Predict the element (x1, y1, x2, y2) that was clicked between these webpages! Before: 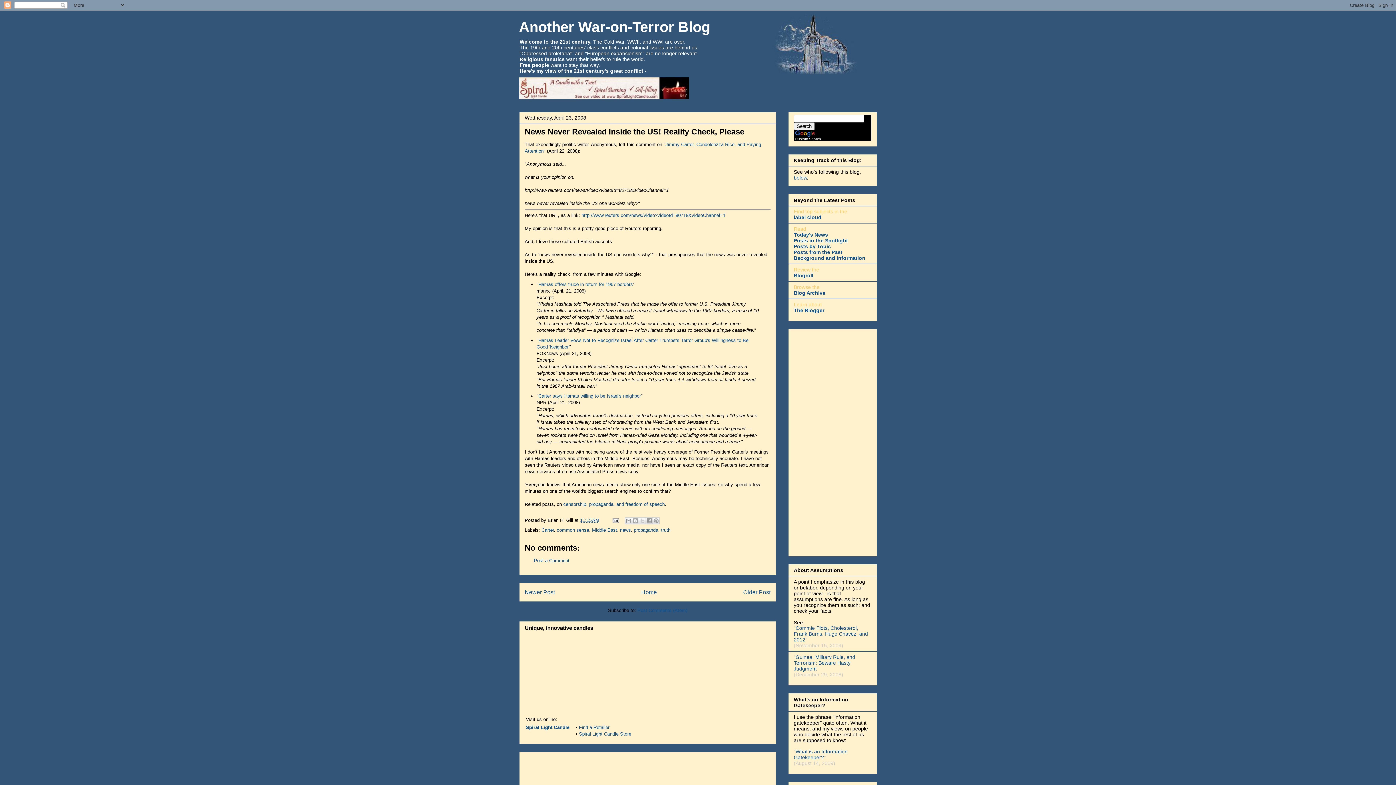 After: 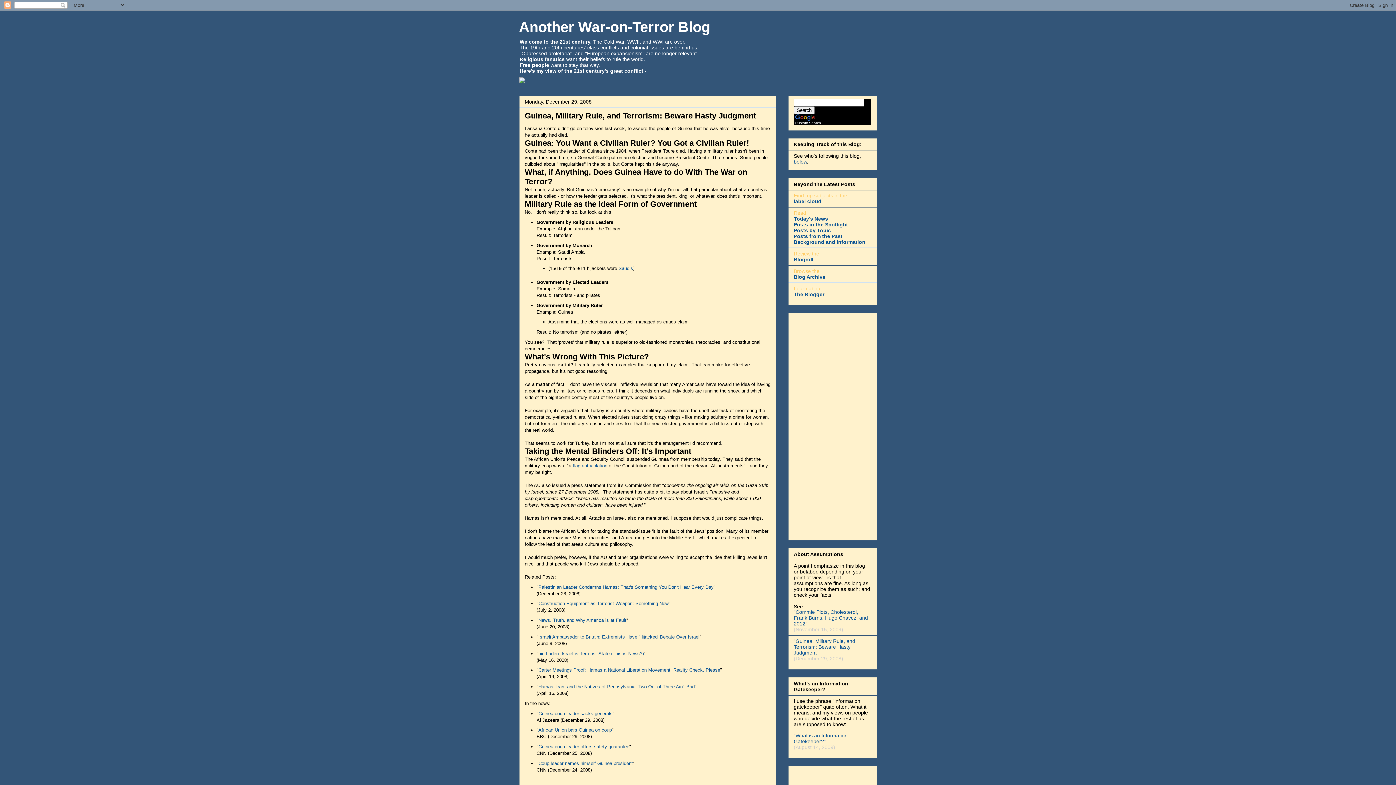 Action: bbox: (794, 654, 855, 672) label: Guinea, Military Rule, and Terrorism: Beware Hasty Judgment